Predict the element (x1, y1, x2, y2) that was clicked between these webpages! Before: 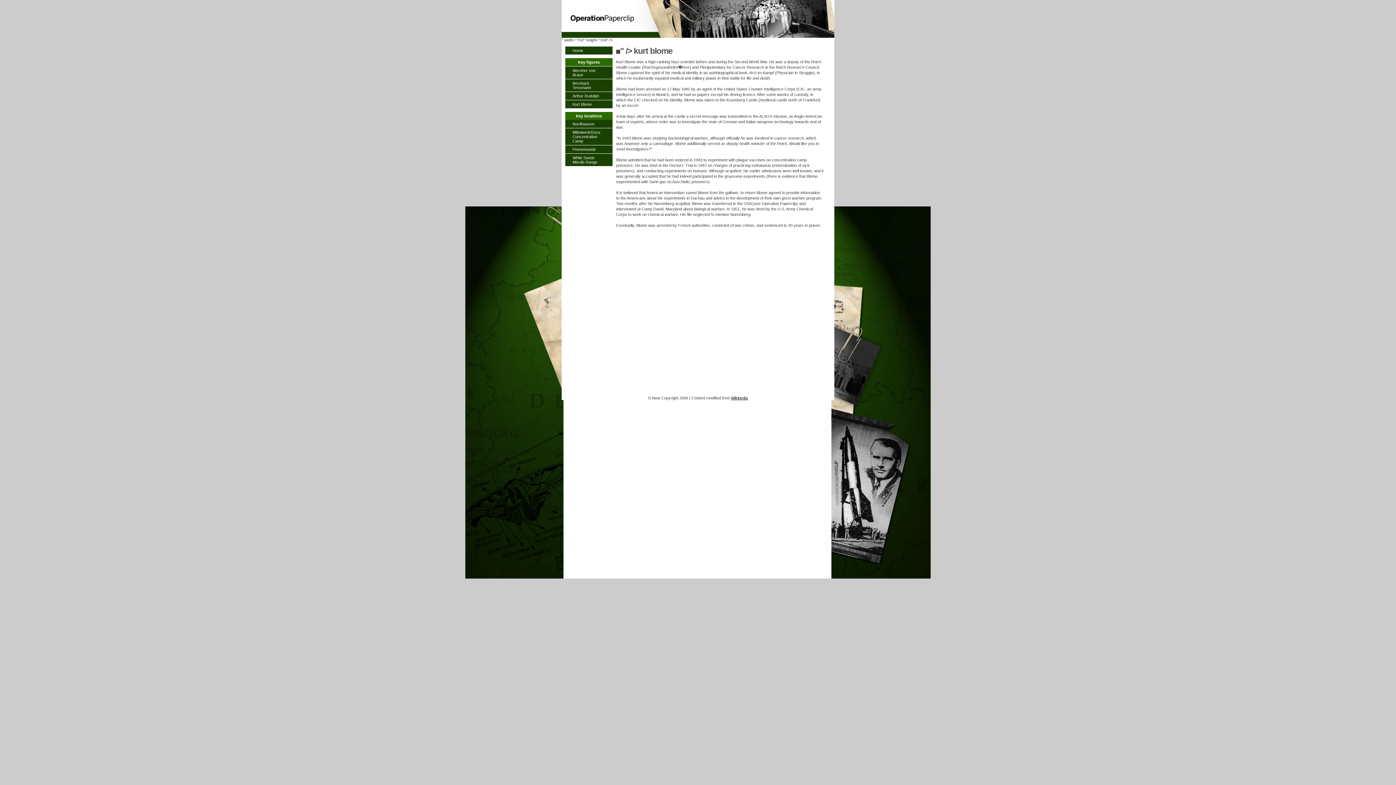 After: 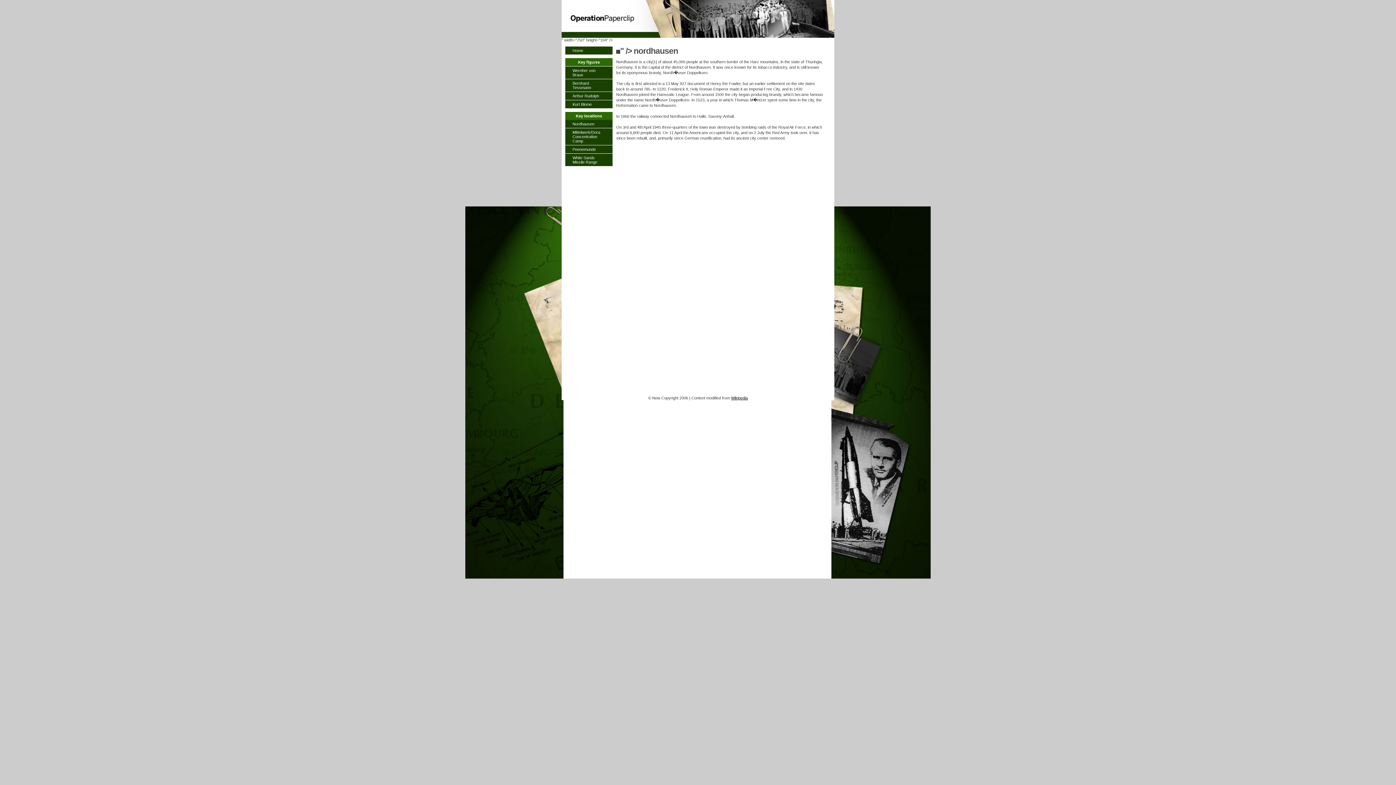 Action: label: Nordhausen bbox: (565, 120, 612, 128)